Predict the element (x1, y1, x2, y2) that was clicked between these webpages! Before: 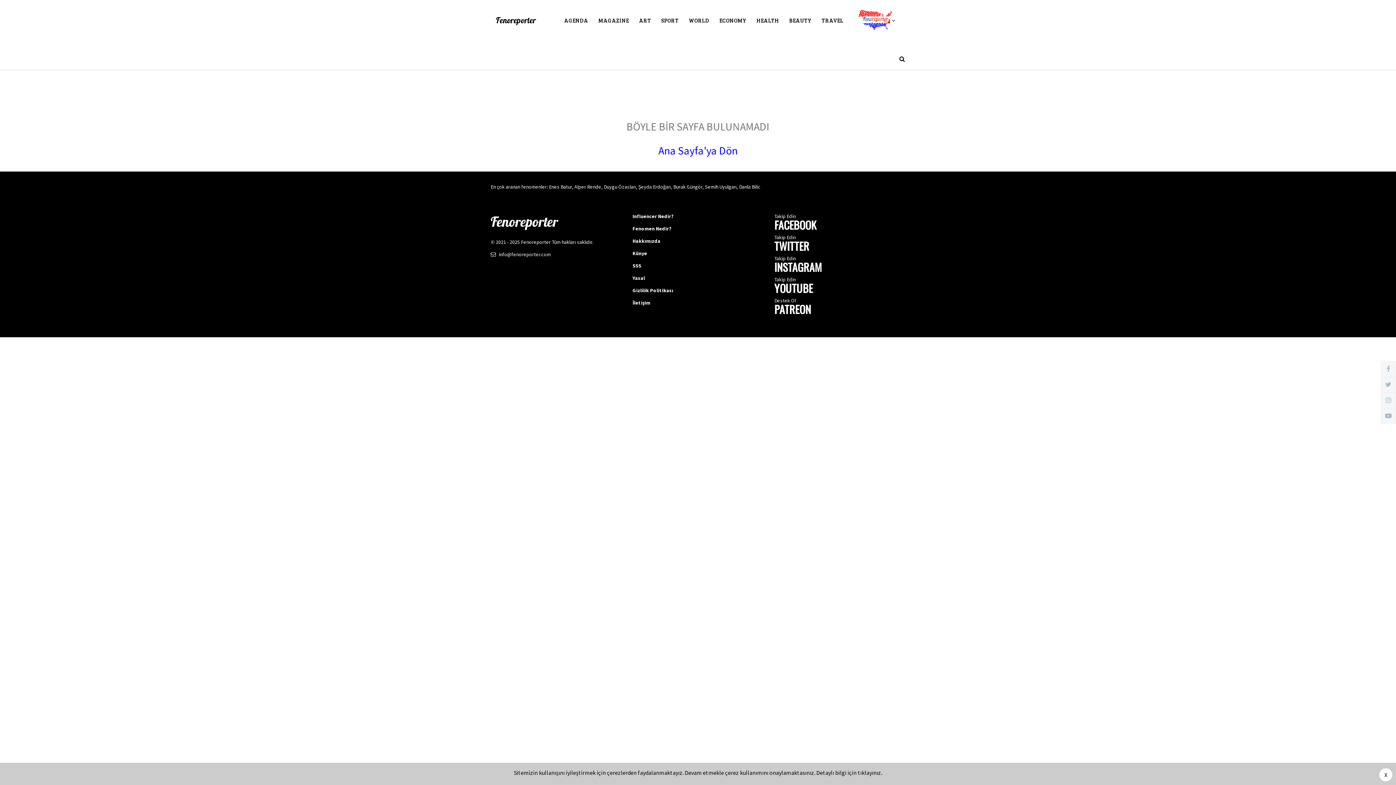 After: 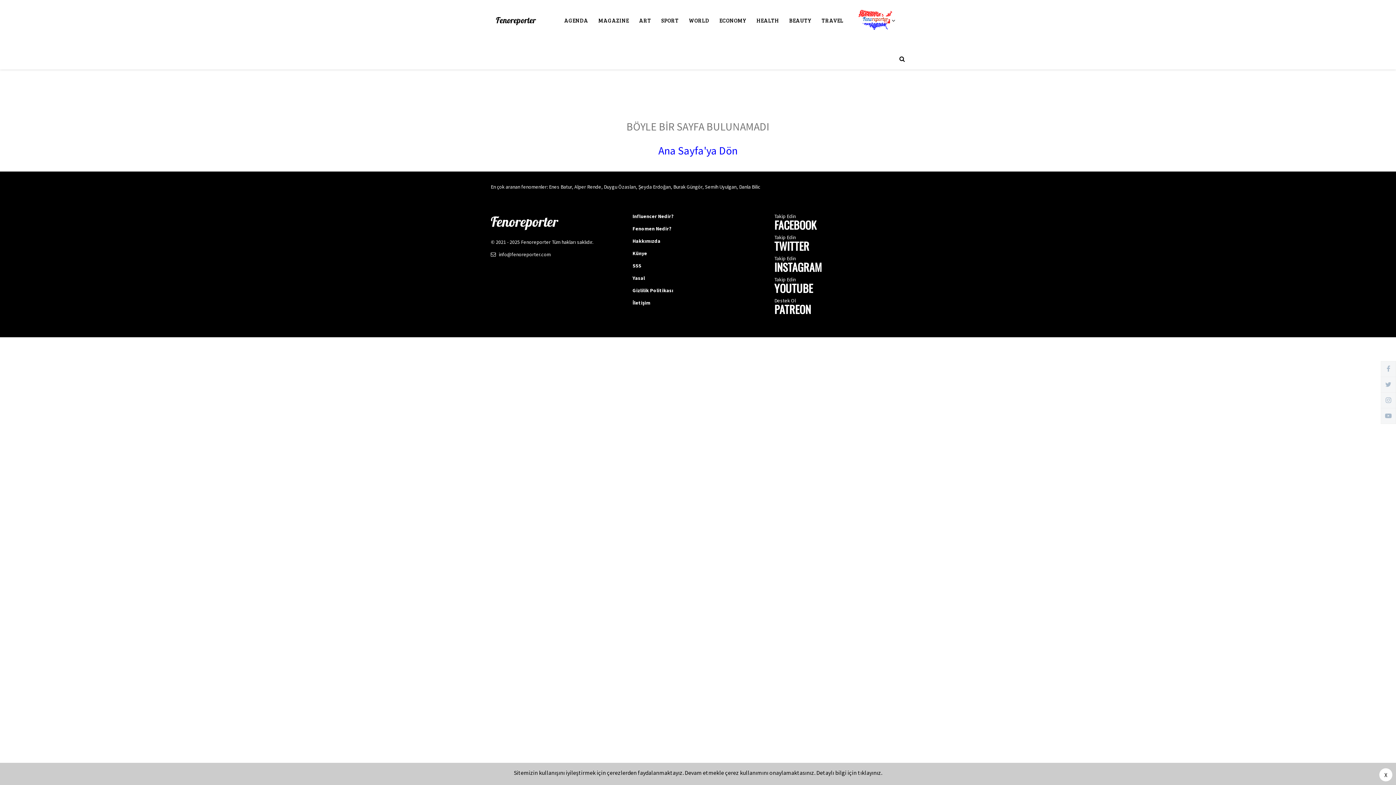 Action: label: INSTAGRAM bbox: (774, 262, 905, 273)